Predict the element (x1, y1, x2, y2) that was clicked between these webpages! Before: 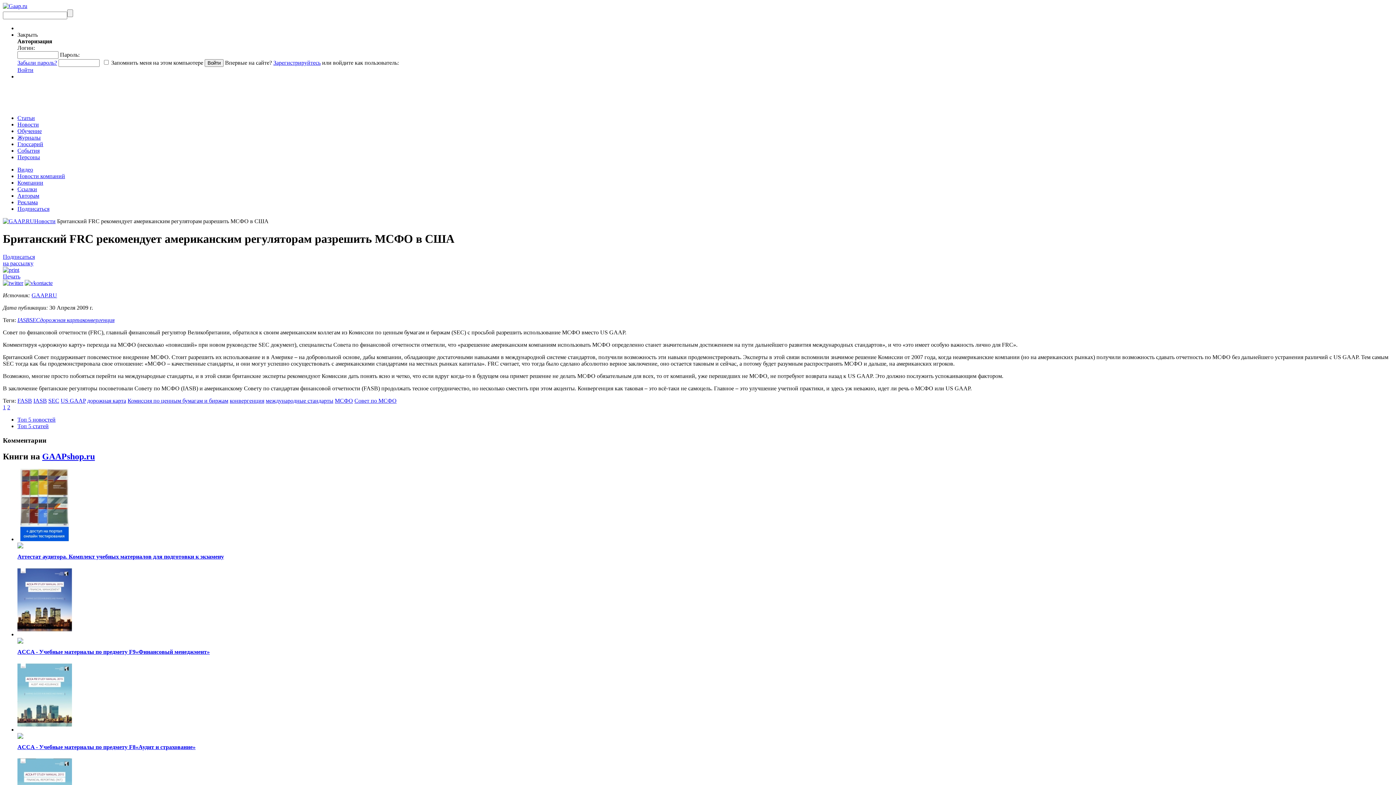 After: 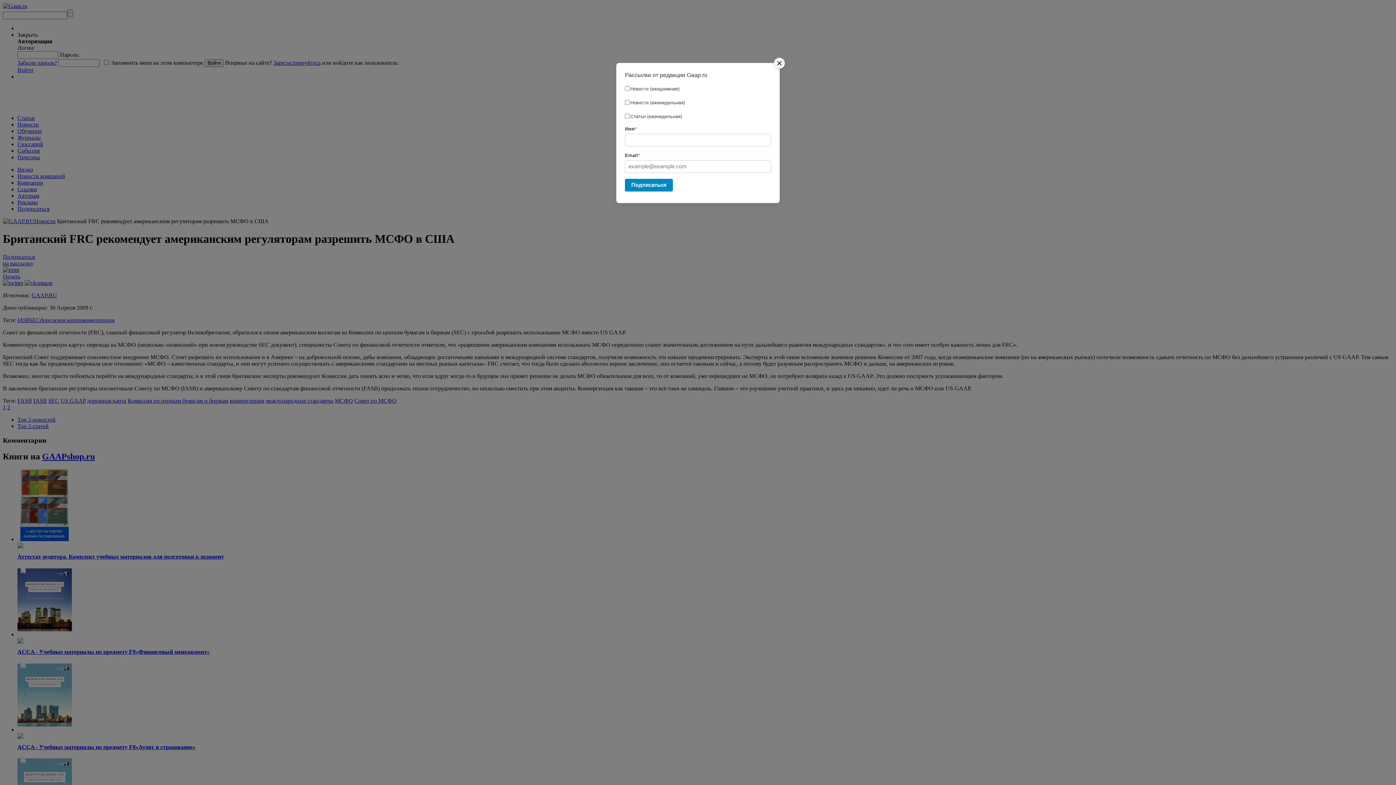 Action: bbox: (2, 404, 5, 410) label: 1